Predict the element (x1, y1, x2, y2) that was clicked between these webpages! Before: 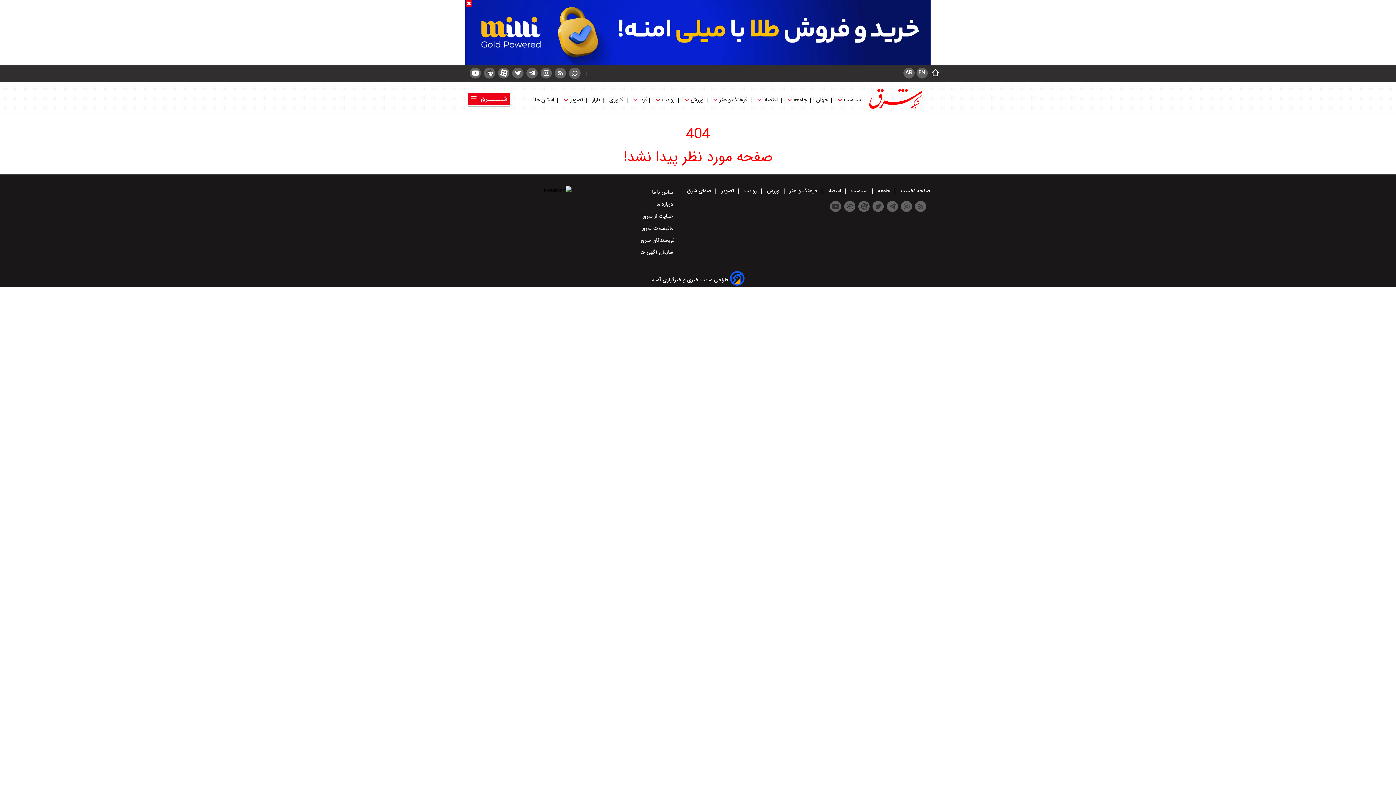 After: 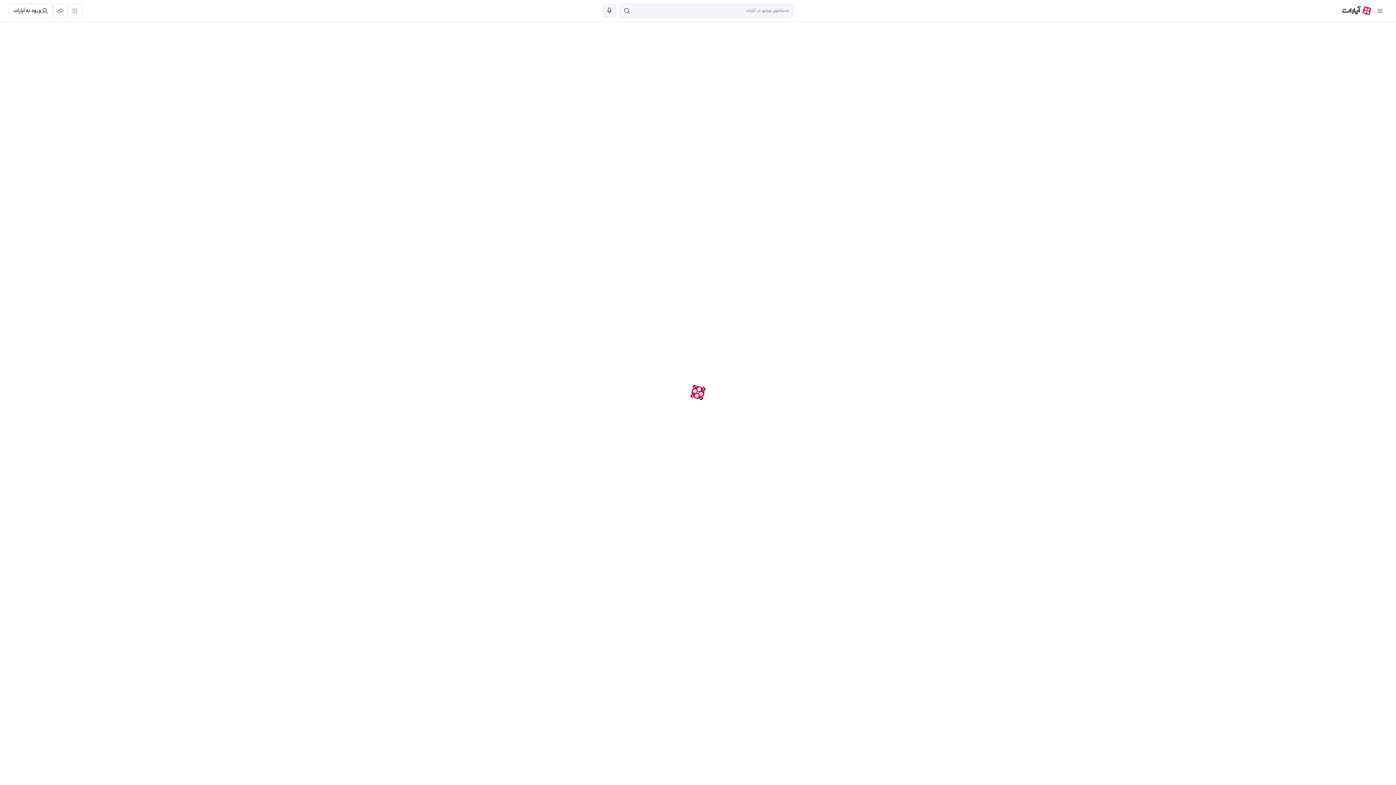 Action: bbox: (858, 200, 869, 211)